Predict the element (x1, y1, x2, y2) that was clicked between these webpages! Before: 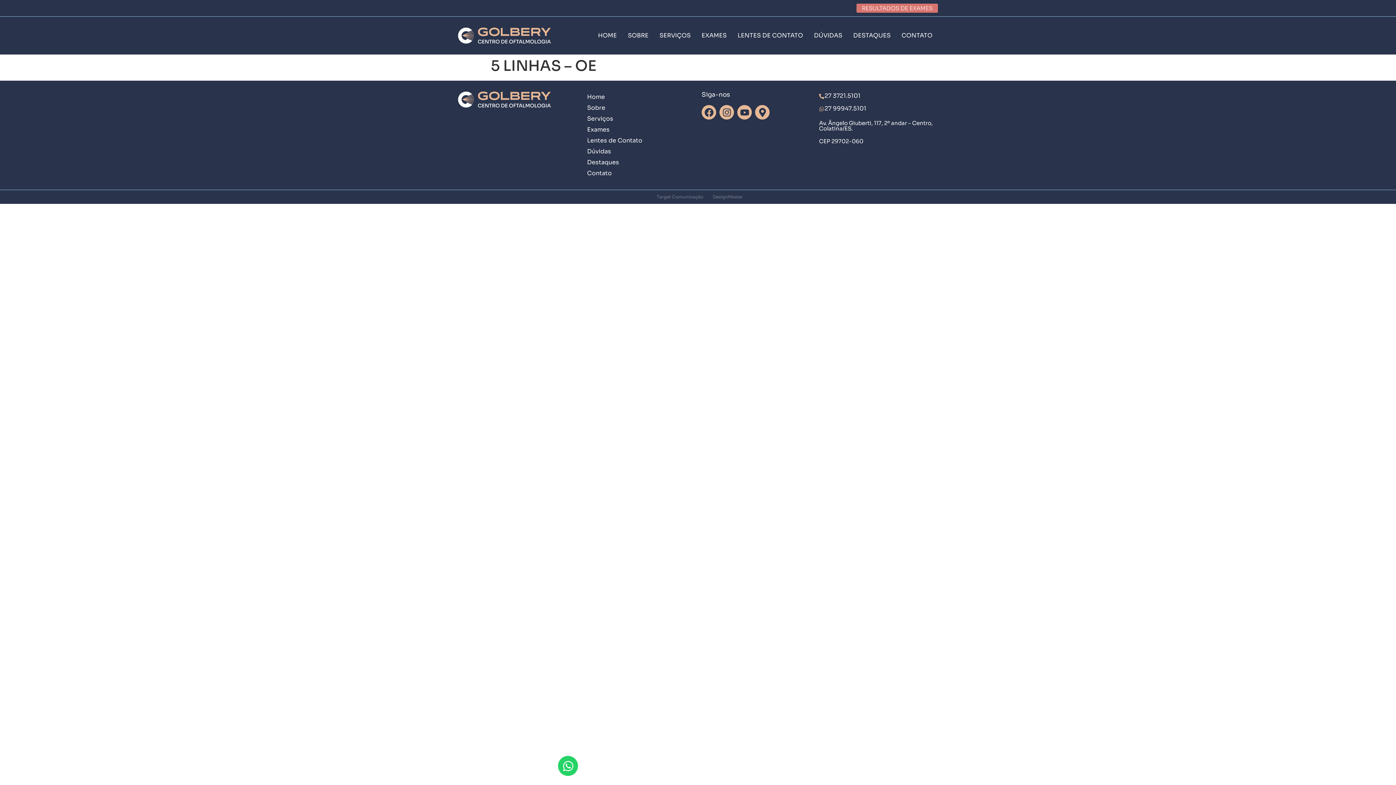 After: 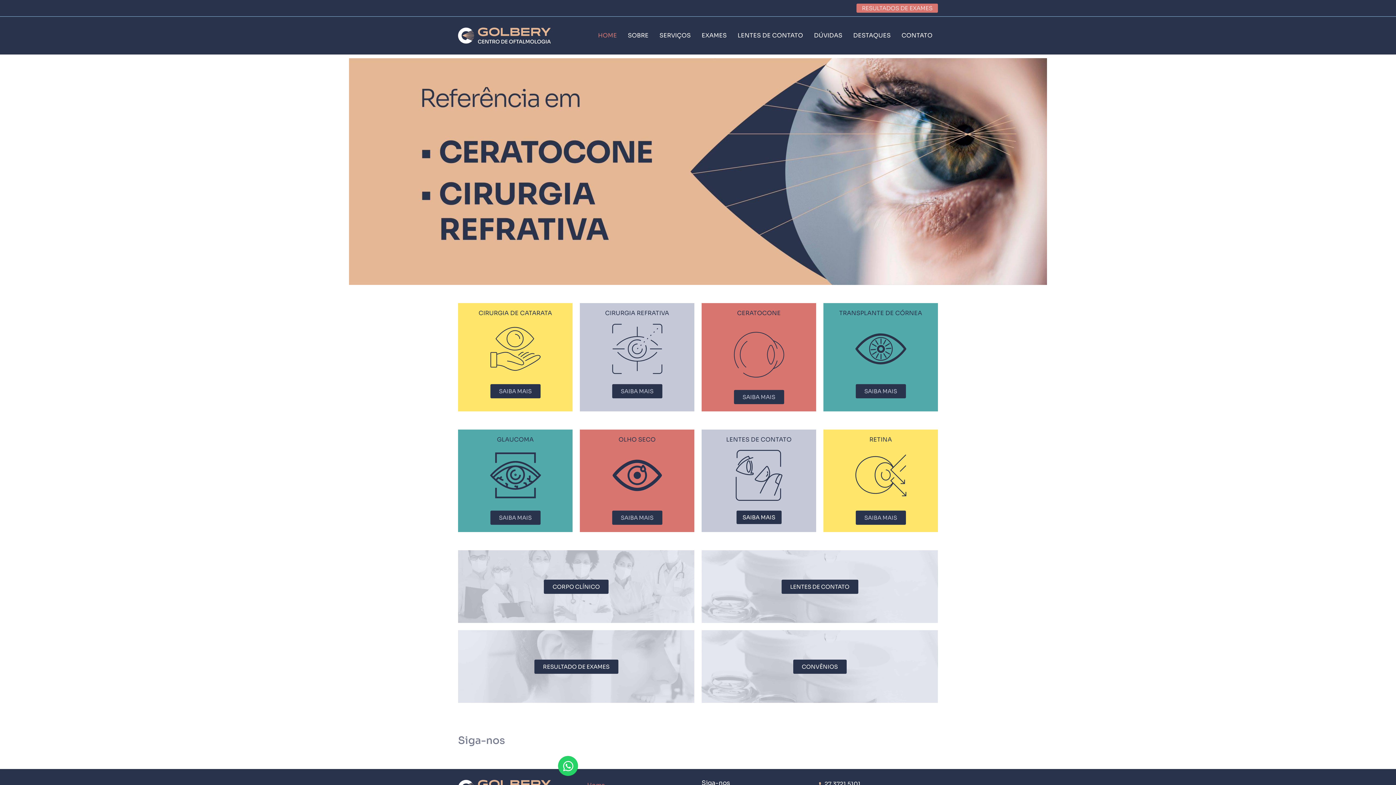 Action: bbox: (580, 91, 694, 102) label: Home